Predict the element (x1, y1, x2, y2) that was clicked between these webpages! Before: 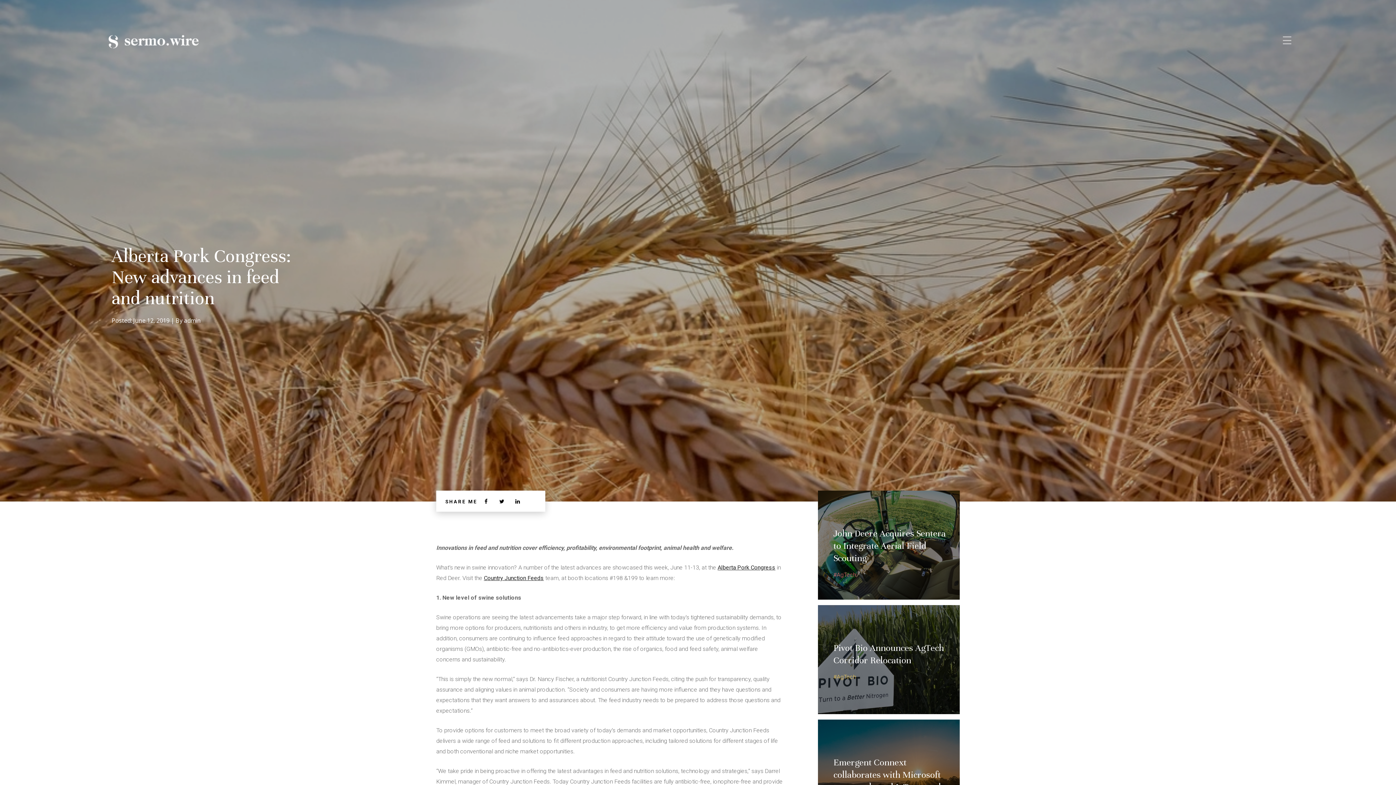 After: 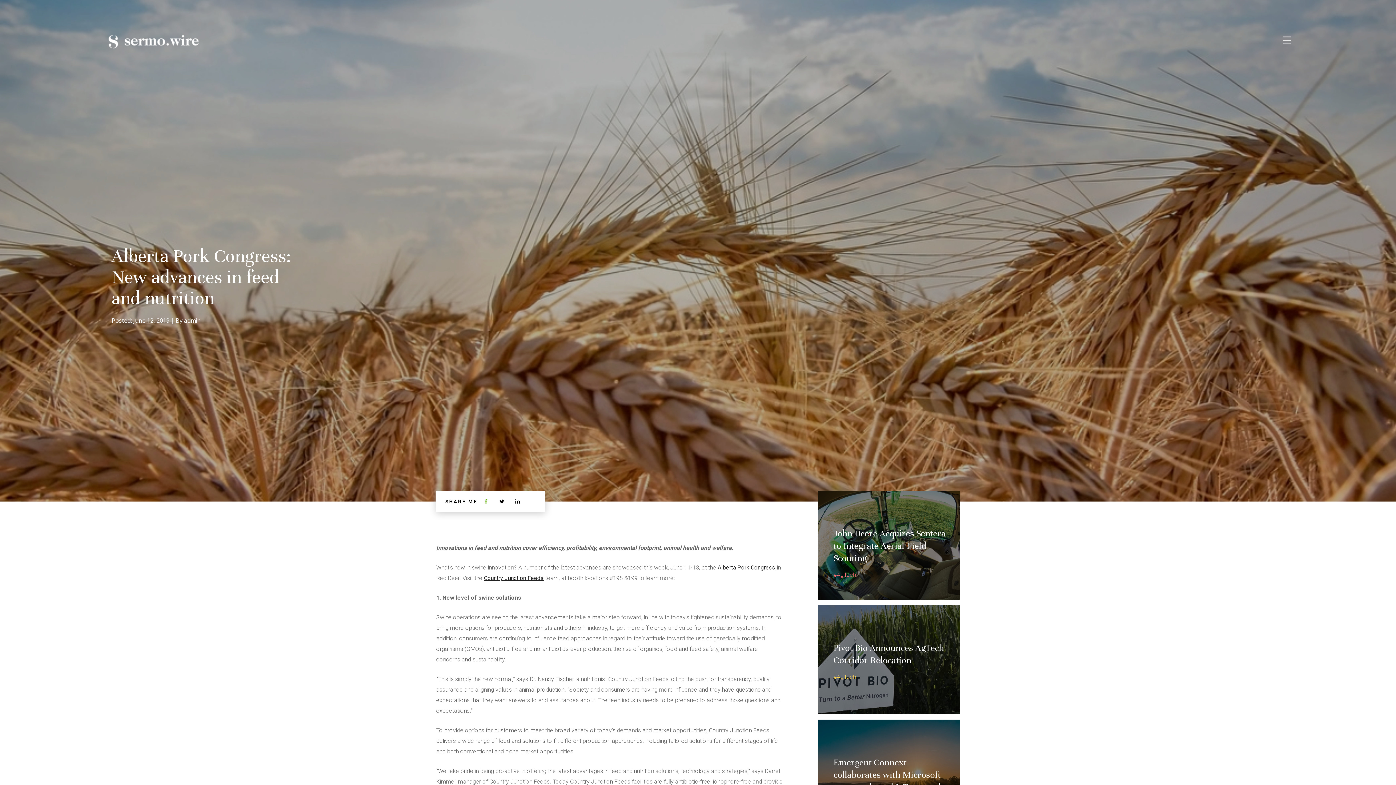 Action: bbox: (479, 499, 495, 504) label:  